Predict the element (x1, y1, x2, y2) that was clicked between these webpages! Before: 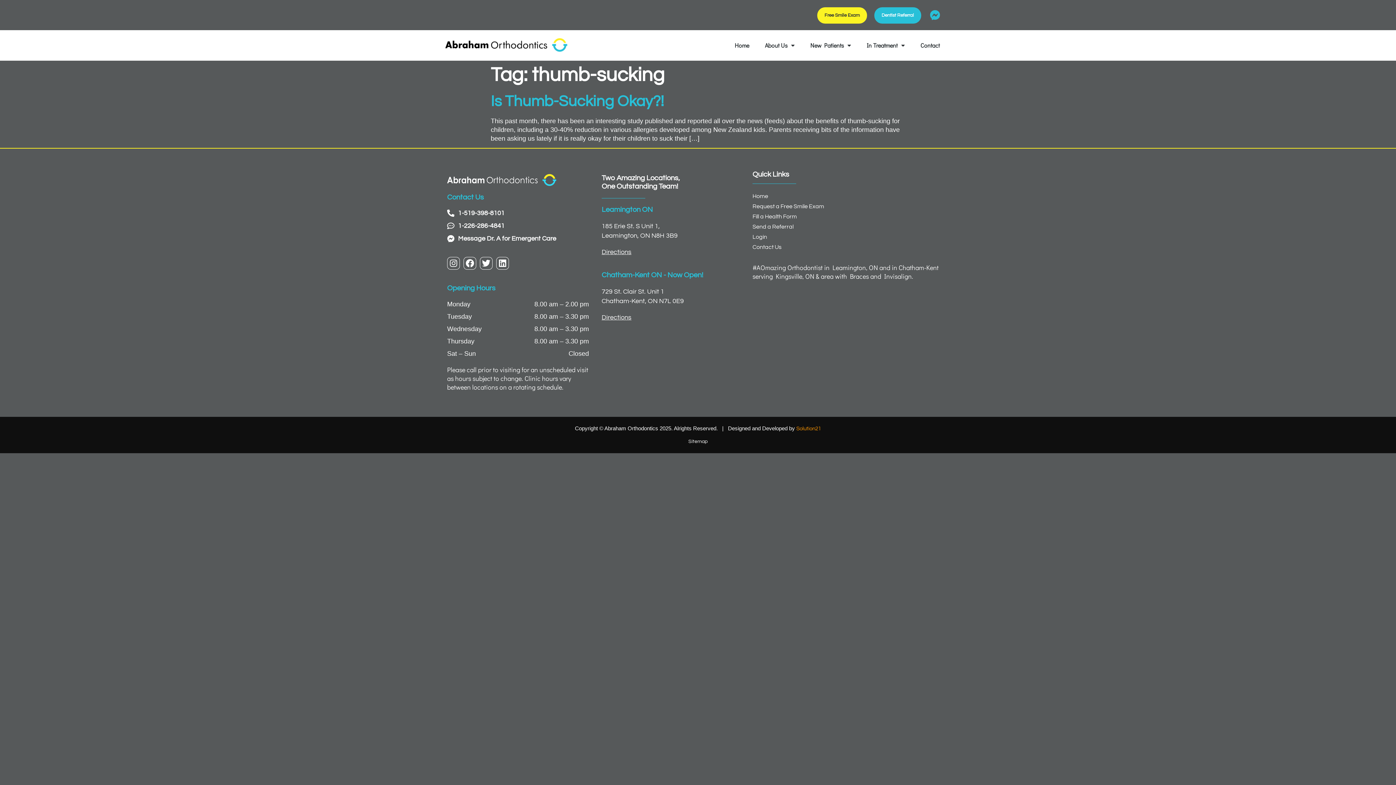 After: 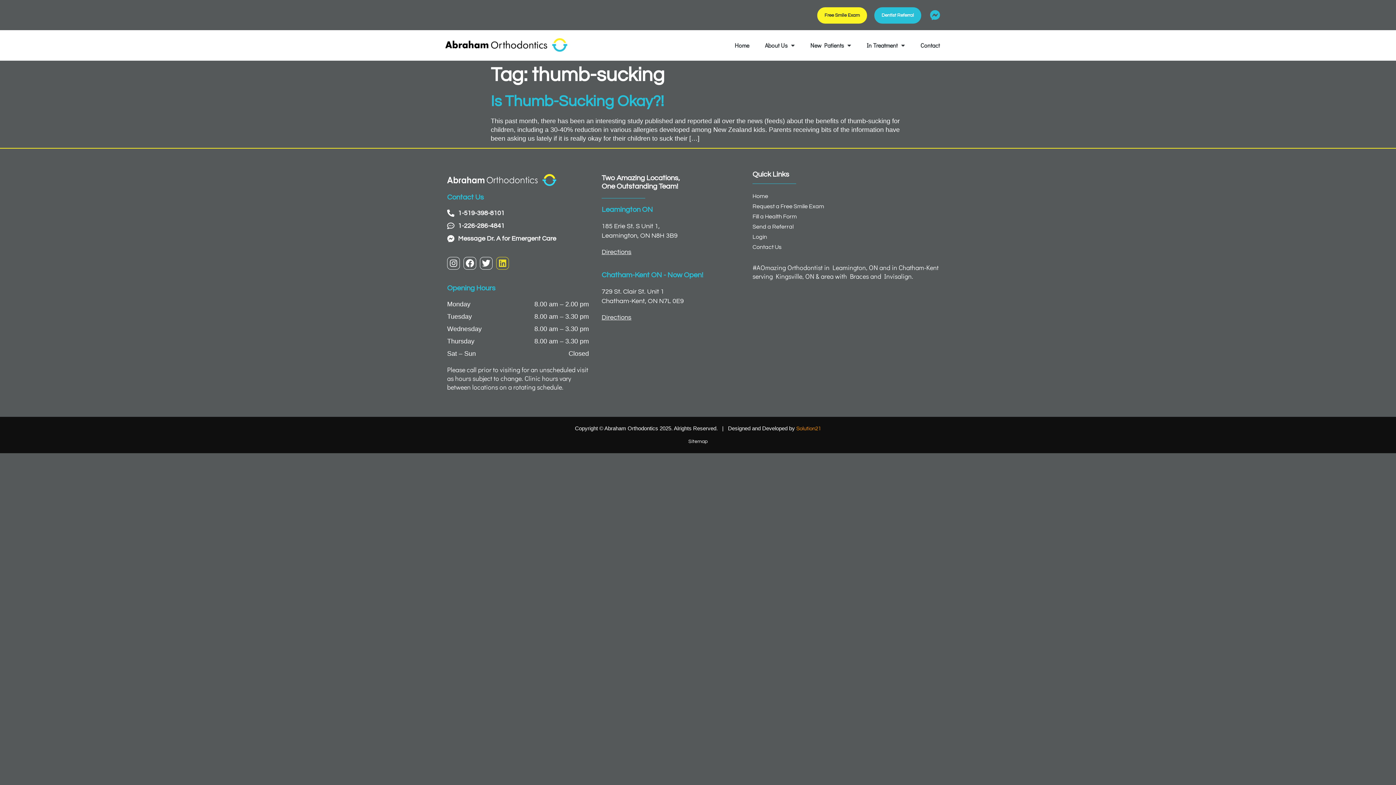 Action: label: Linkedin bbox: (496, 257, 509, 269)